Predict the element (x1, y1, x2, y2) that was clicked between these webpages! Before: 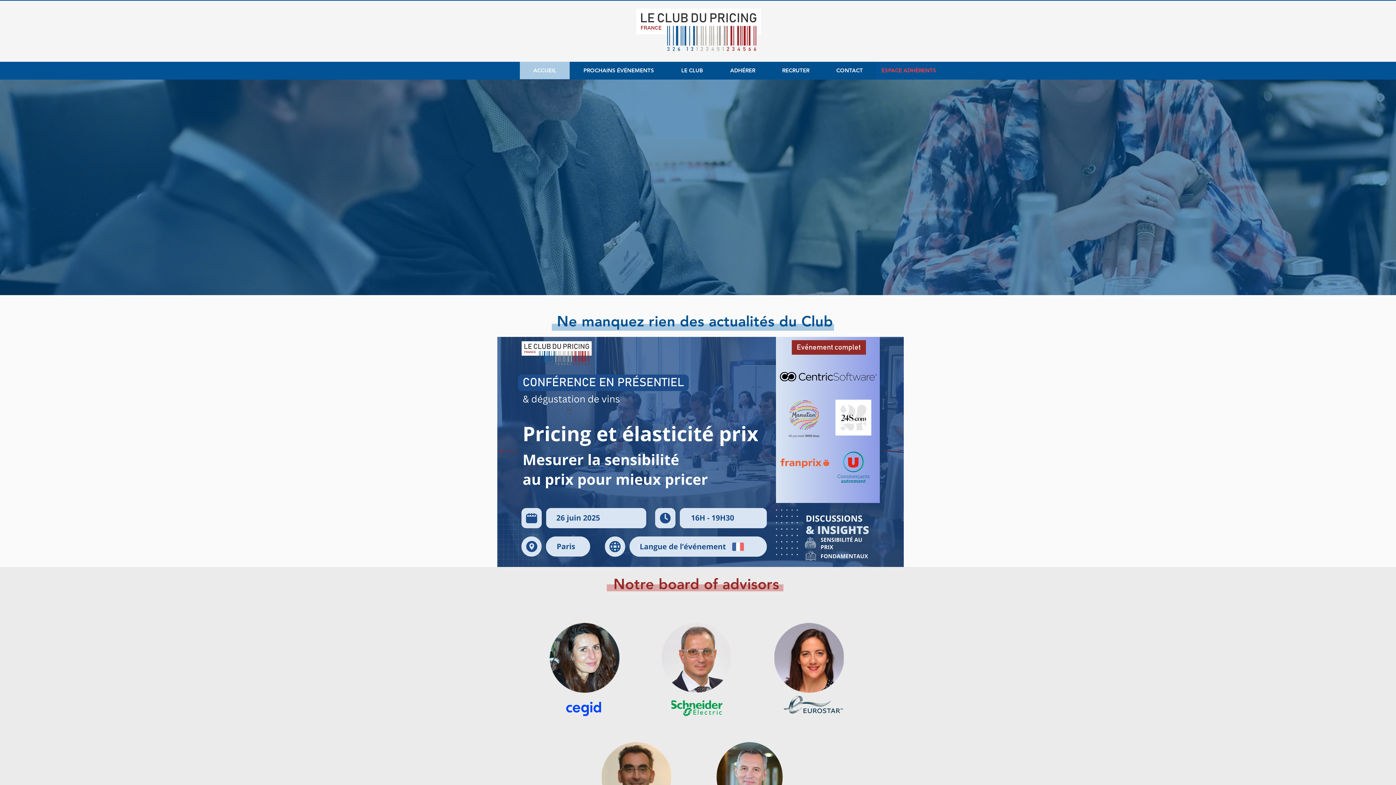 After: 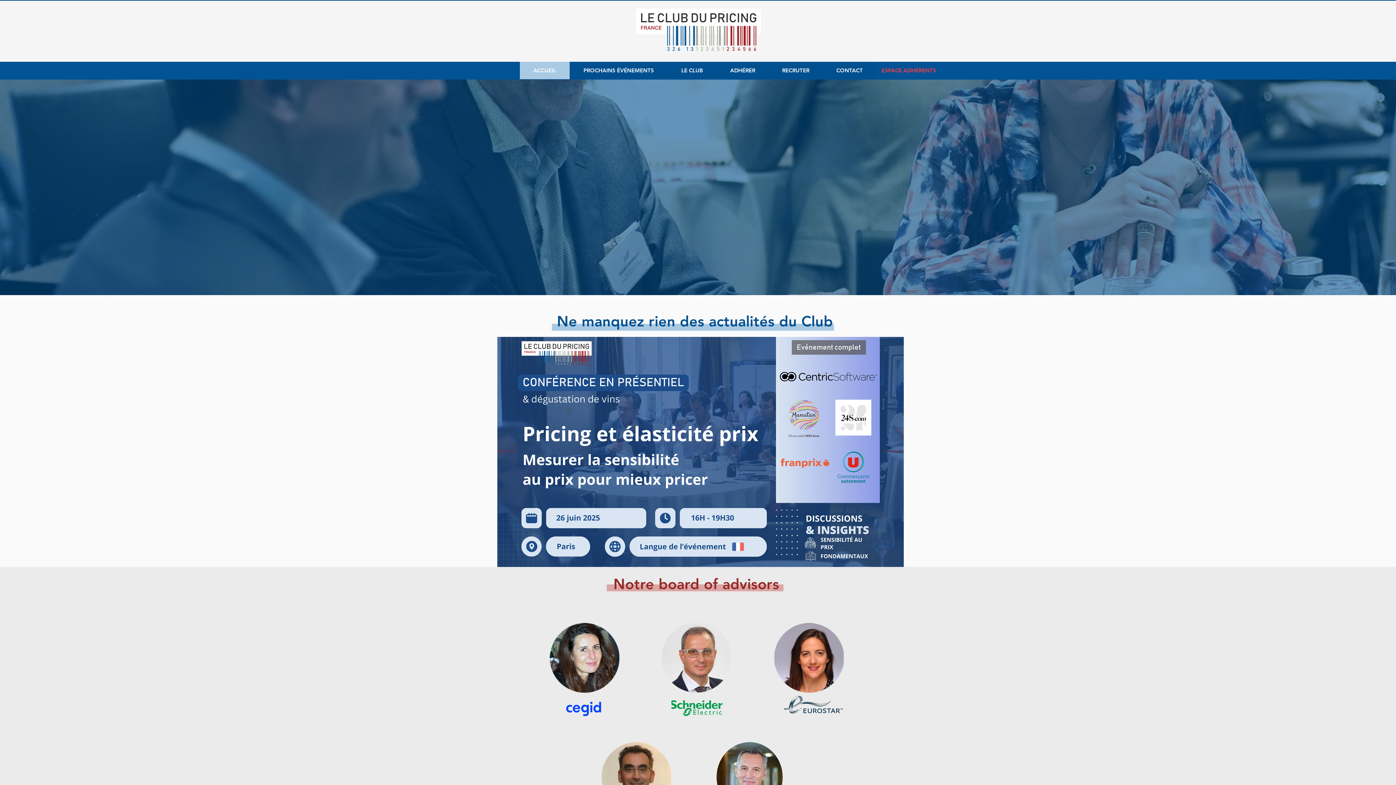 Action: label: Evénement complet bbox: (792, 340, 866, 354)